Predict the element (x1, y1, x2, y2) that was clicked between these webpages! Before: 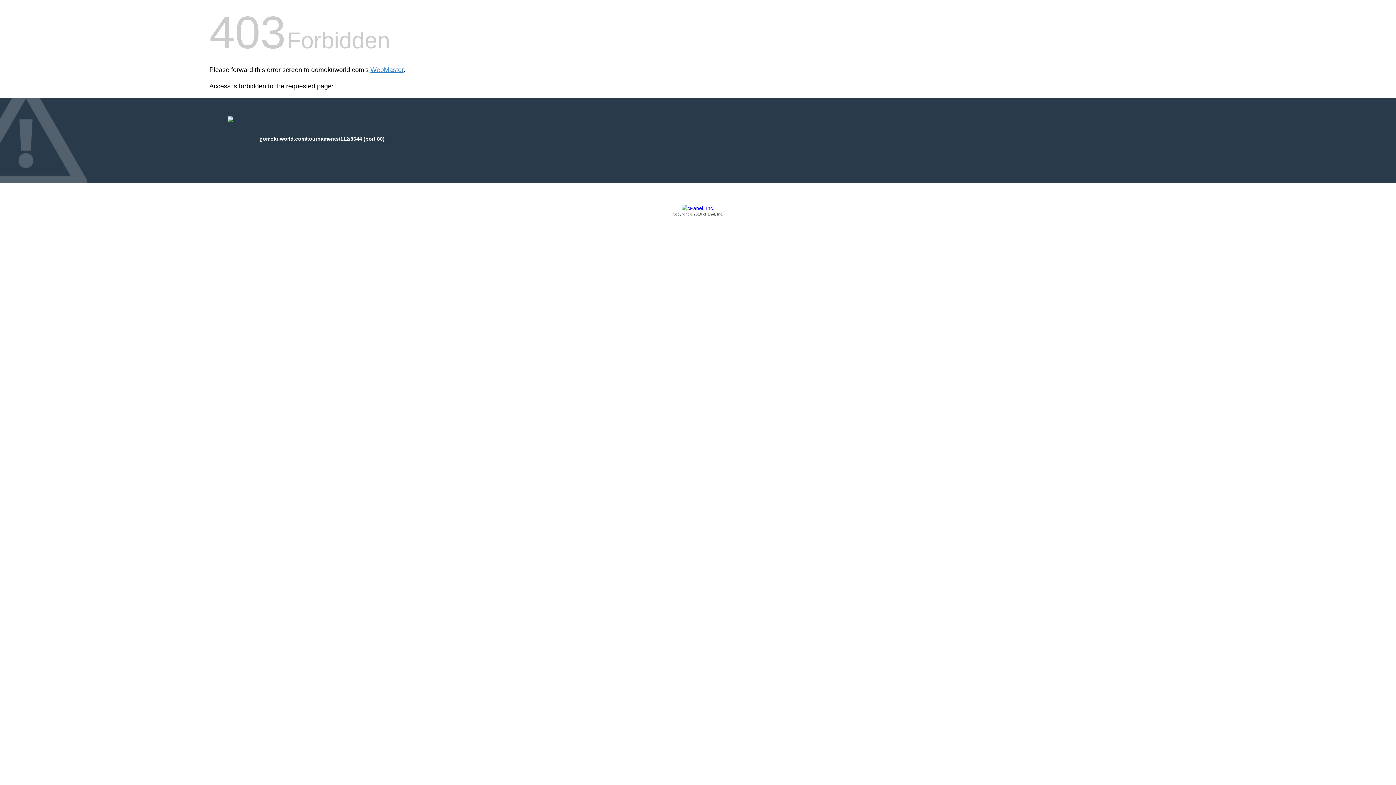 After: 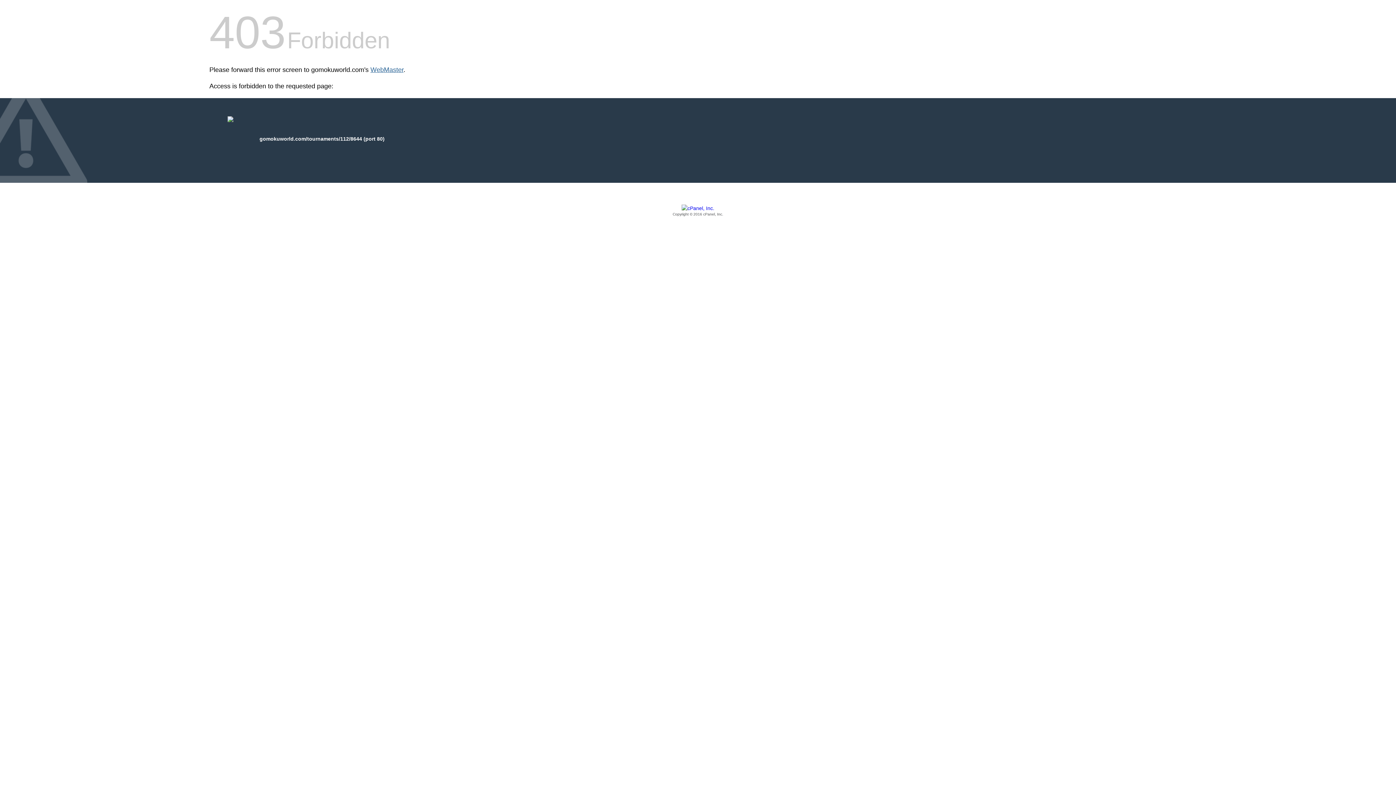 Action: bbox: (370, 66, 403, 73) label: WebMaster